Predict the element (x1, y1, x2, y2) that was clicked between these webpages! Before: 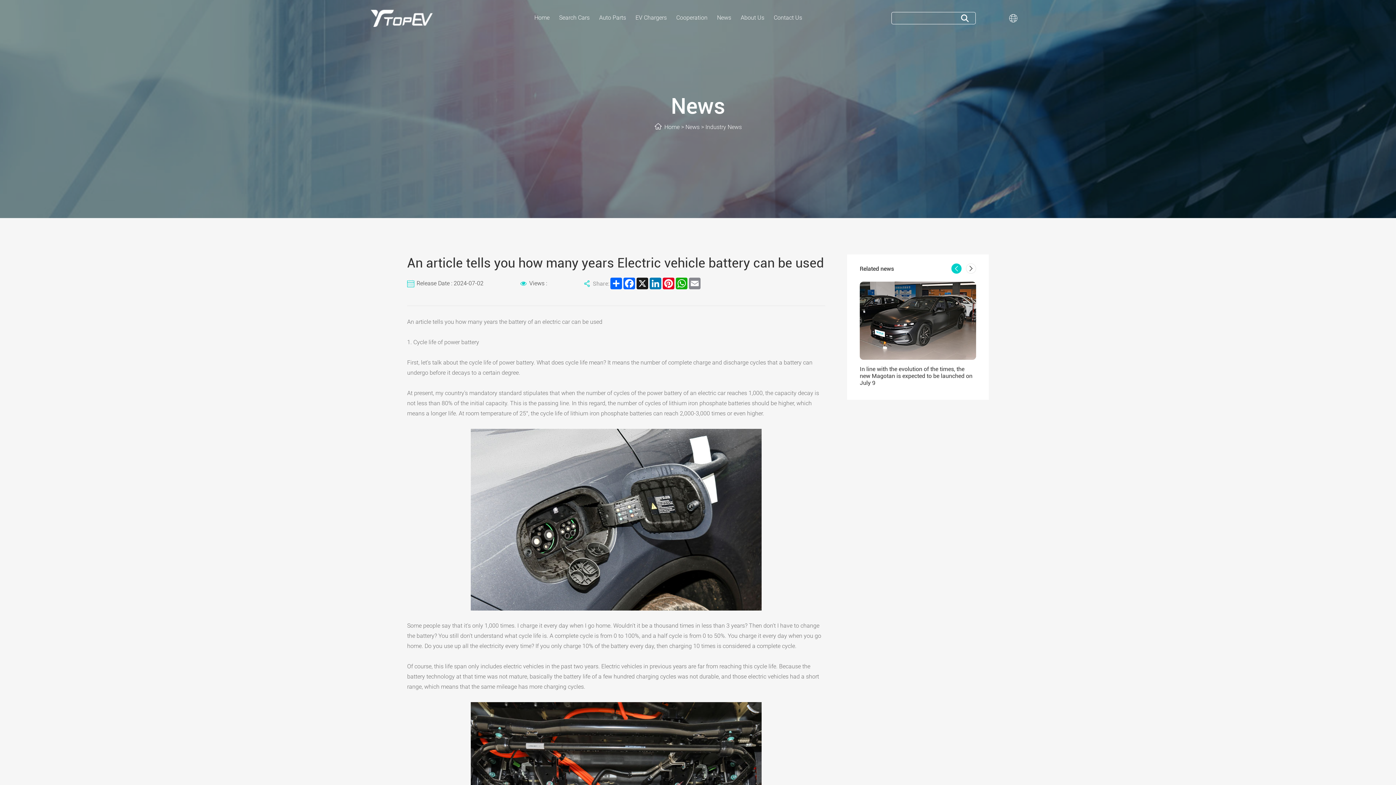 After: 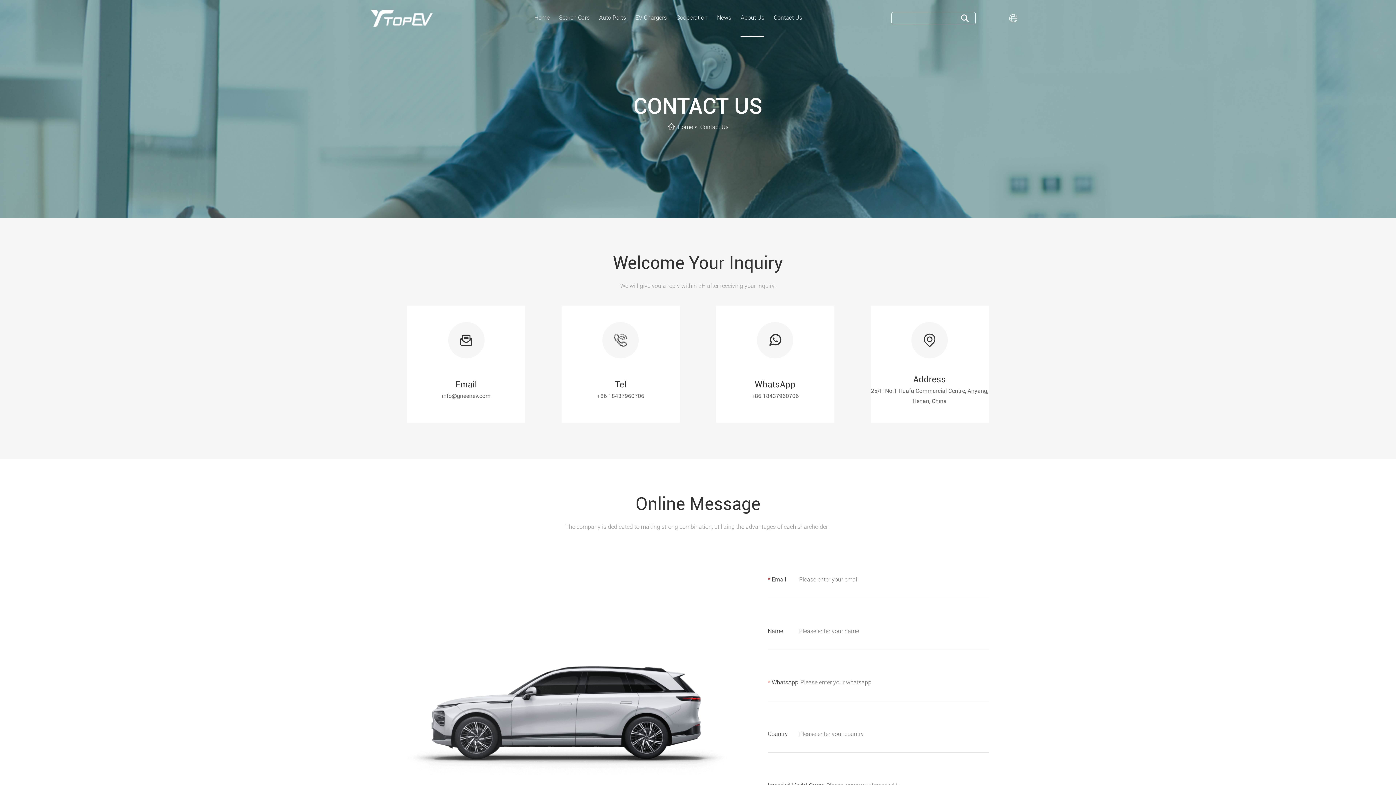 Action: bbox: (774, 0, 802, 35) label: Contact Us